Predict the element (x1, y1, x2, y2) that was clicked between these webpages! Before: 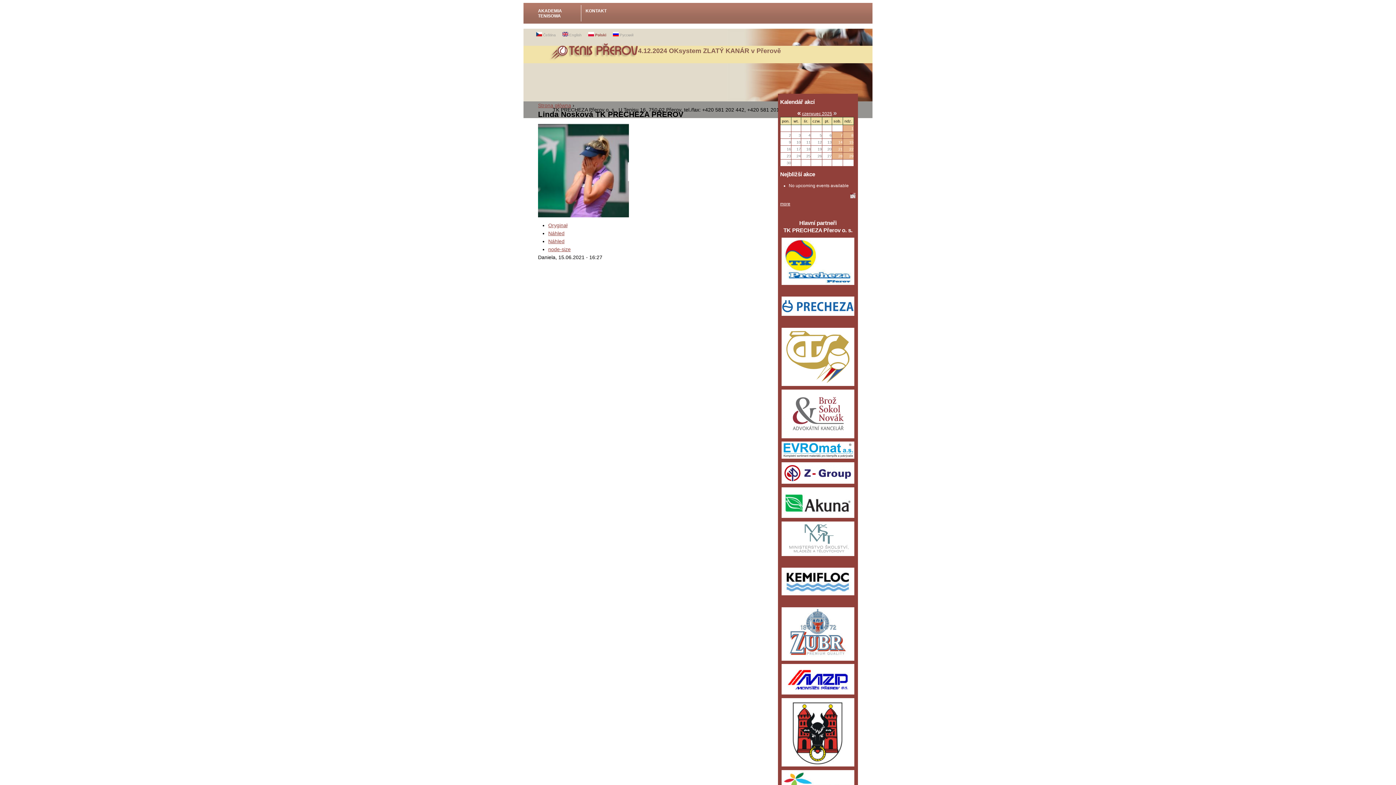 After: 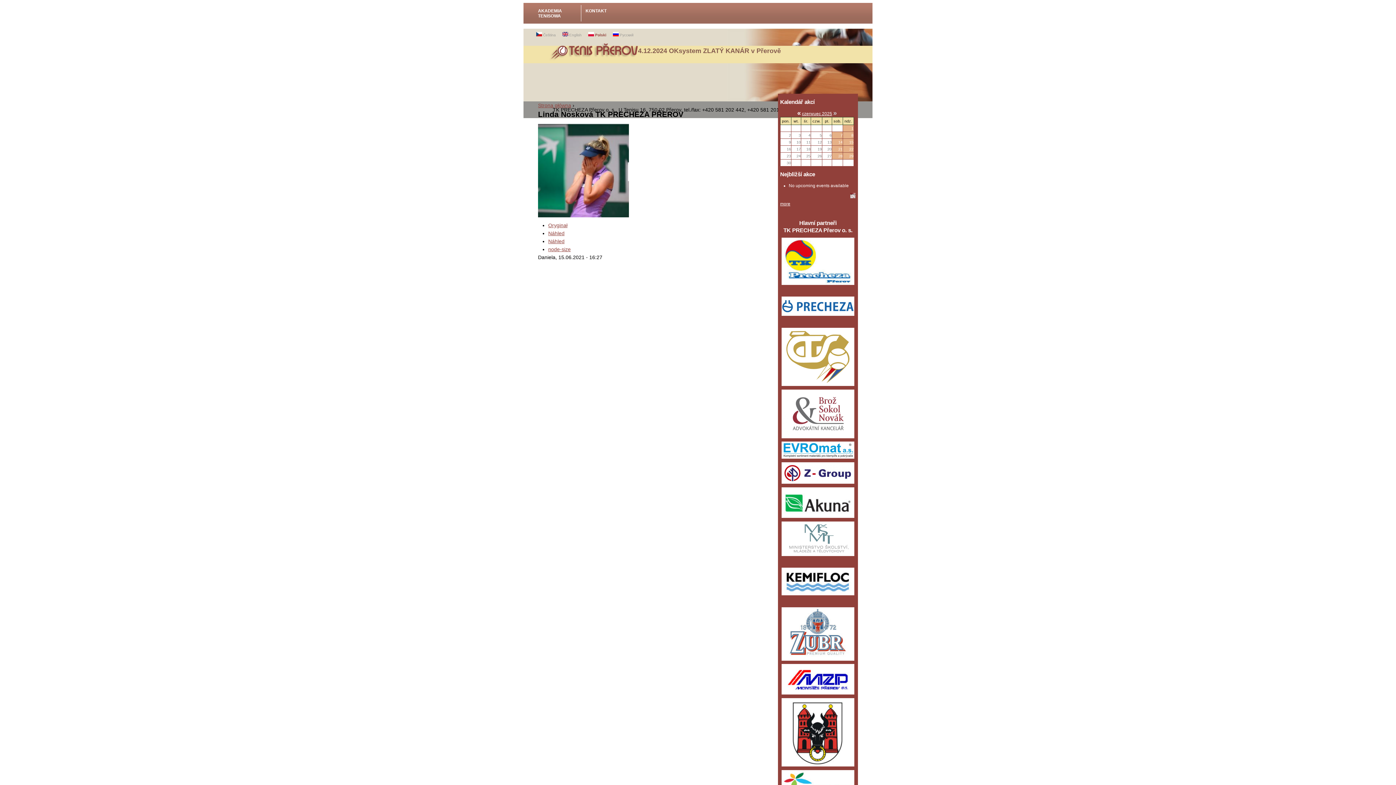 Action: bbox: (850, 195, 856, 200)